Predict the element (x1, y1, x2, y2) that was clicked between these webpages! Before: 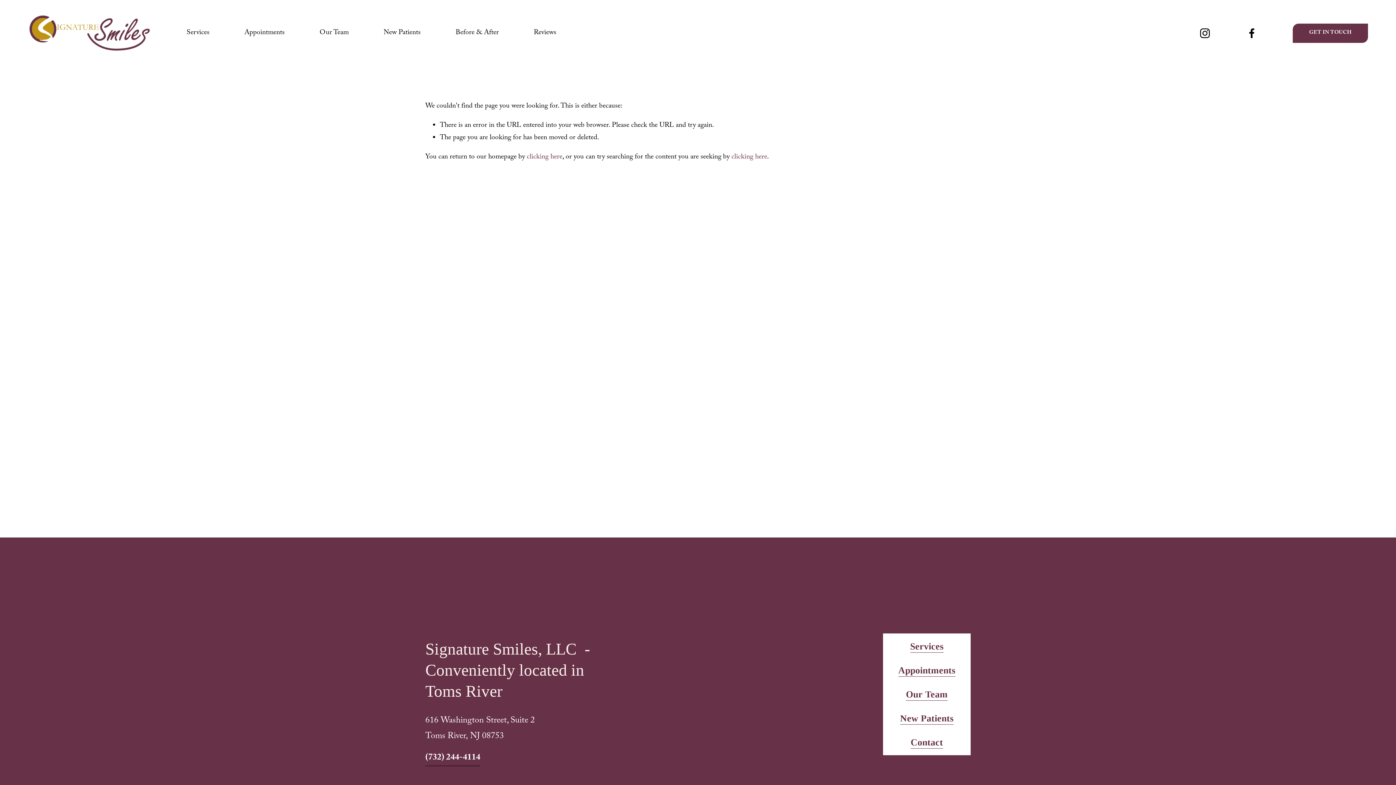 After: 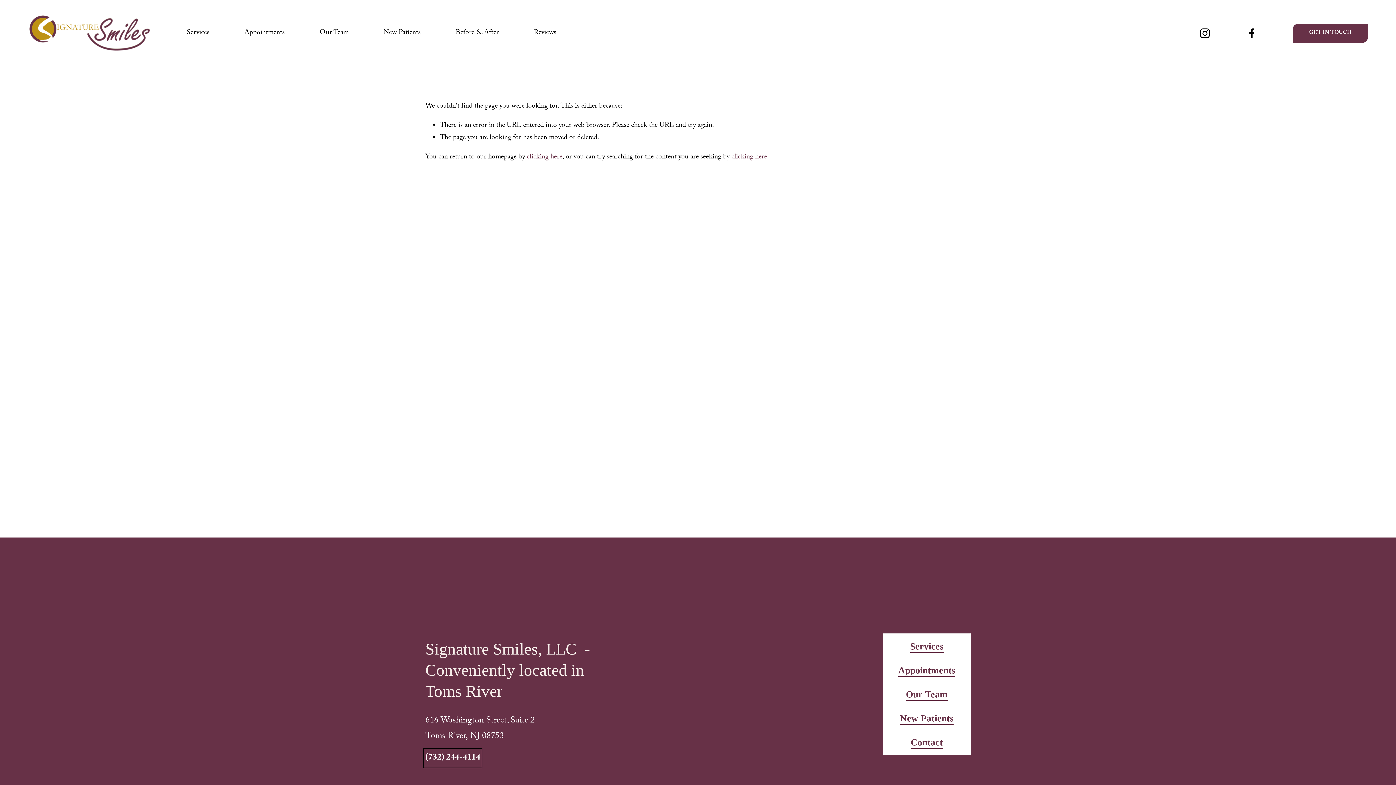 Action: bbox: (425, 750, 480, 766) label: (732) 244-4114